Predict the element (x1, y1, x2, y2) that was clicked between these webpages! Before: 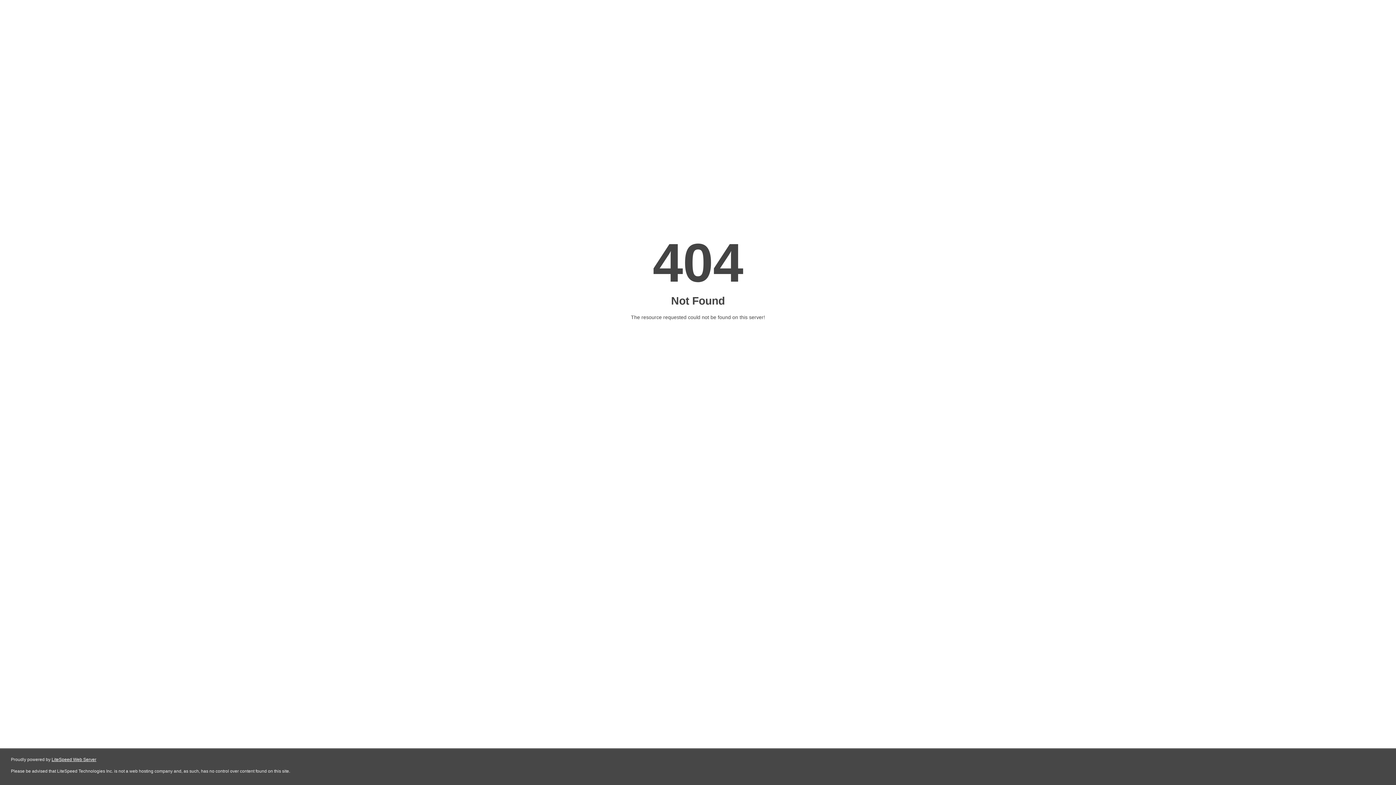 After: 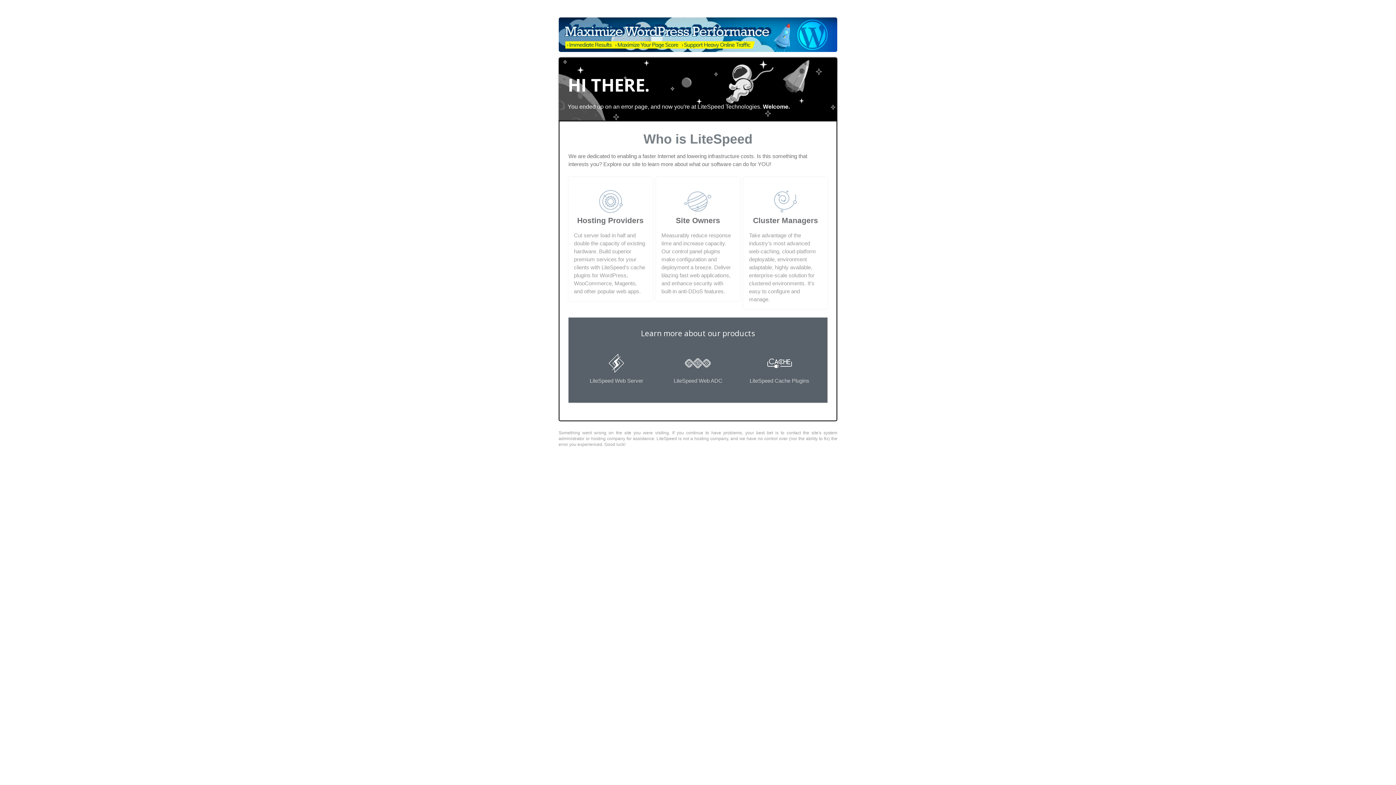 Action: bbox: (51, 757, 96, 762) label: LiteSpeed Web Server